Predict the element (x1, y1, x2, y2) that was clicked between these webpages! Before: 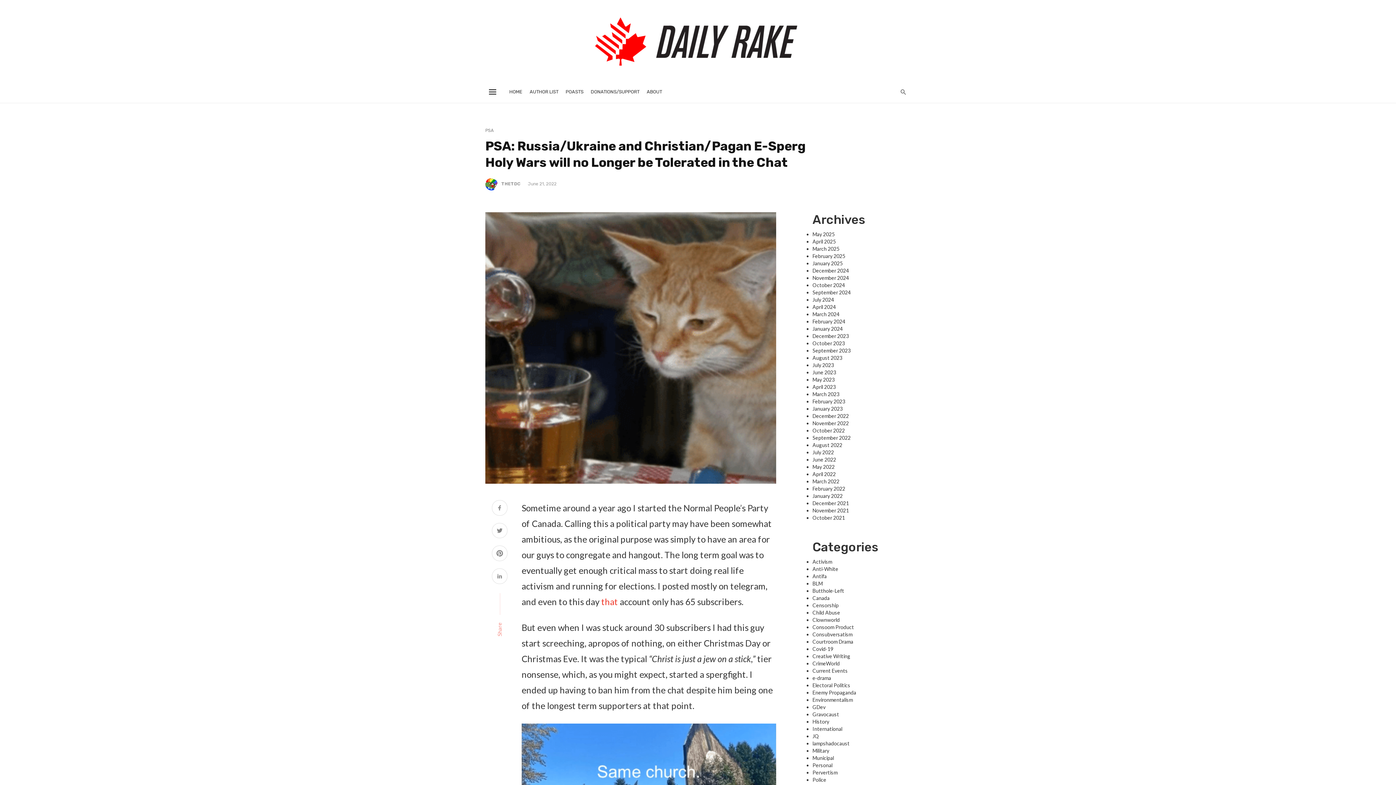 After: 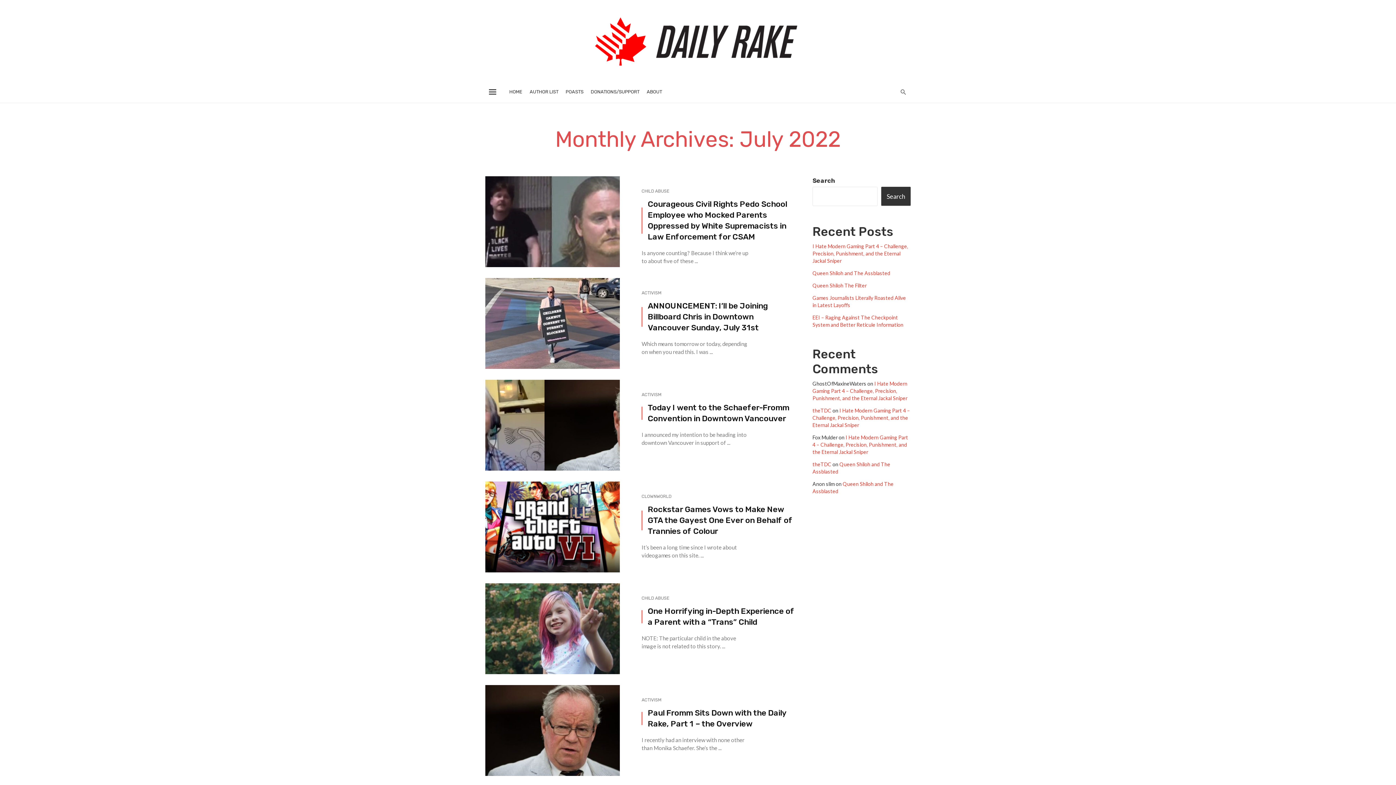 Action: bbox: (812, 449, 834, 455) label: July 2022